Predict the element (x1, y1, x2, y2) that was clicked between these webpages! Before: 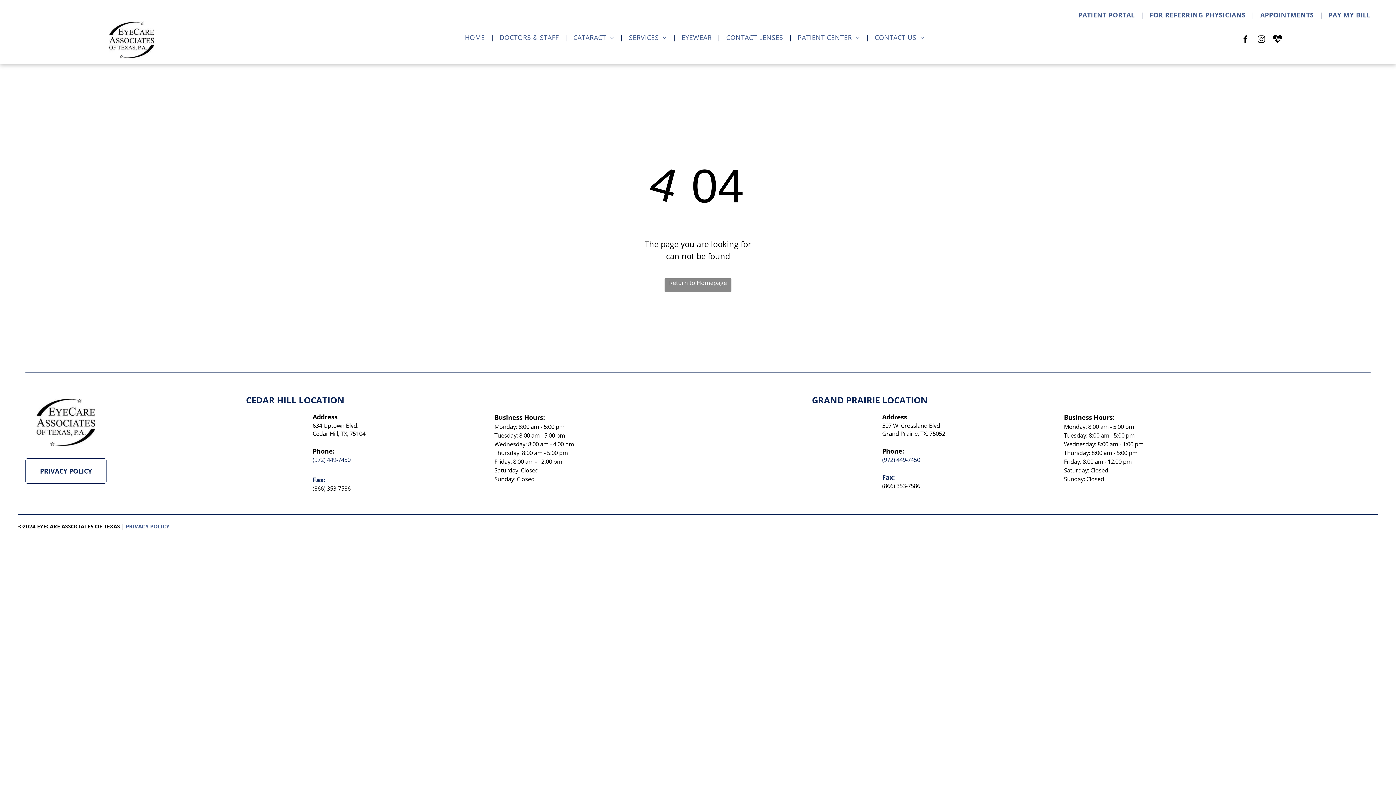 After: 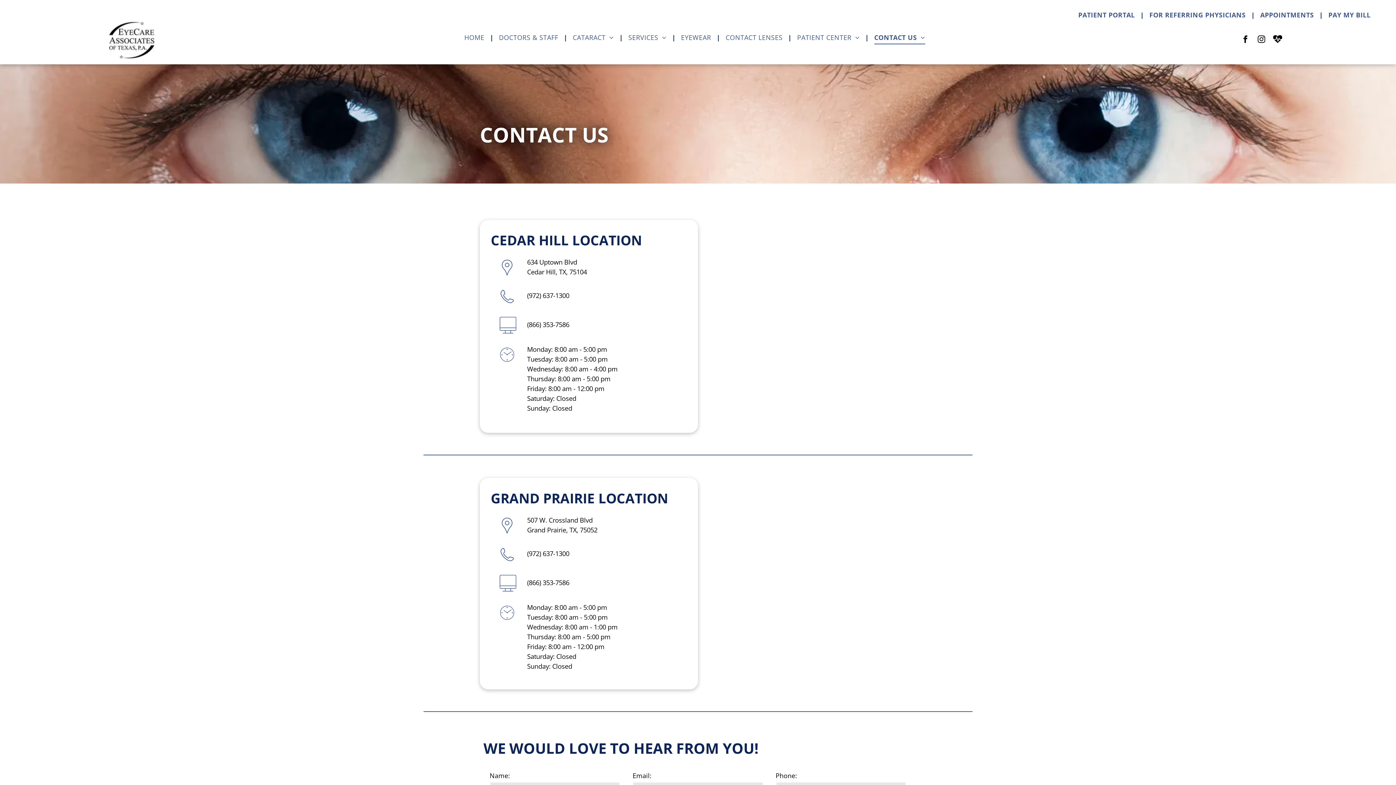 Action: bbox: (869, 30, 930, 44) label: CONTACT US